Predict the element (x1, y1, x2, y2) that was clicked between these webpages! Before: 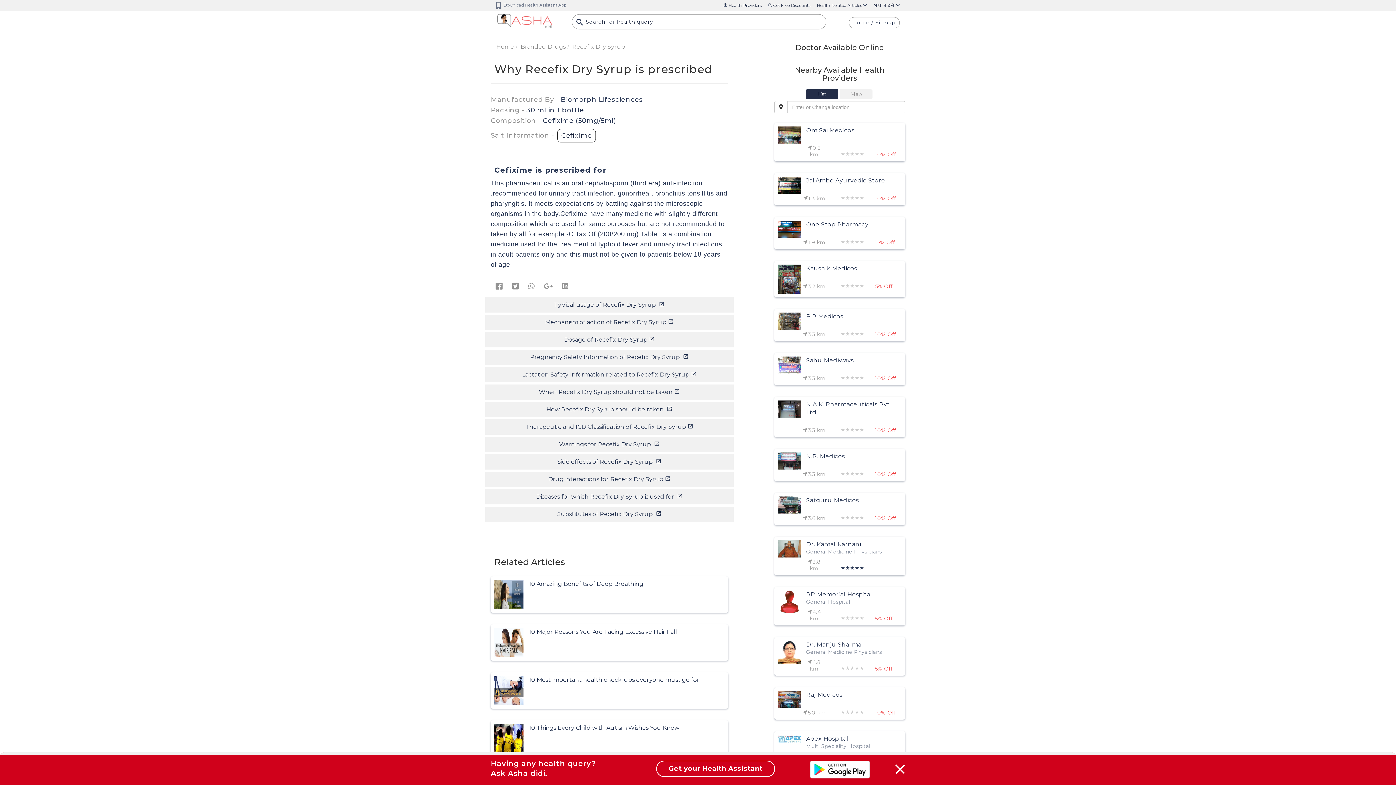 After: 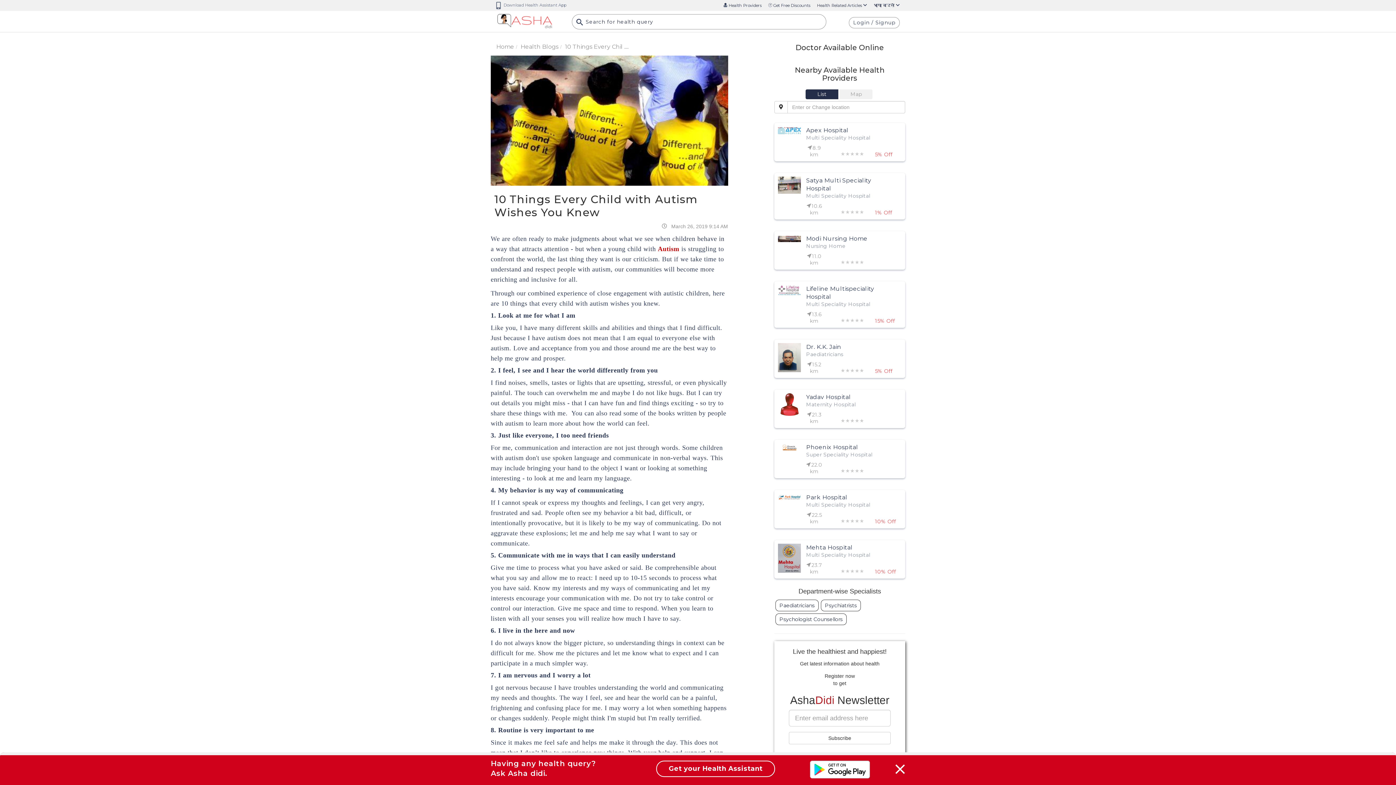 Action: label: 10 Things Every Child with Autism Wishes You Knew bbox: (490, 694, 728, 730)